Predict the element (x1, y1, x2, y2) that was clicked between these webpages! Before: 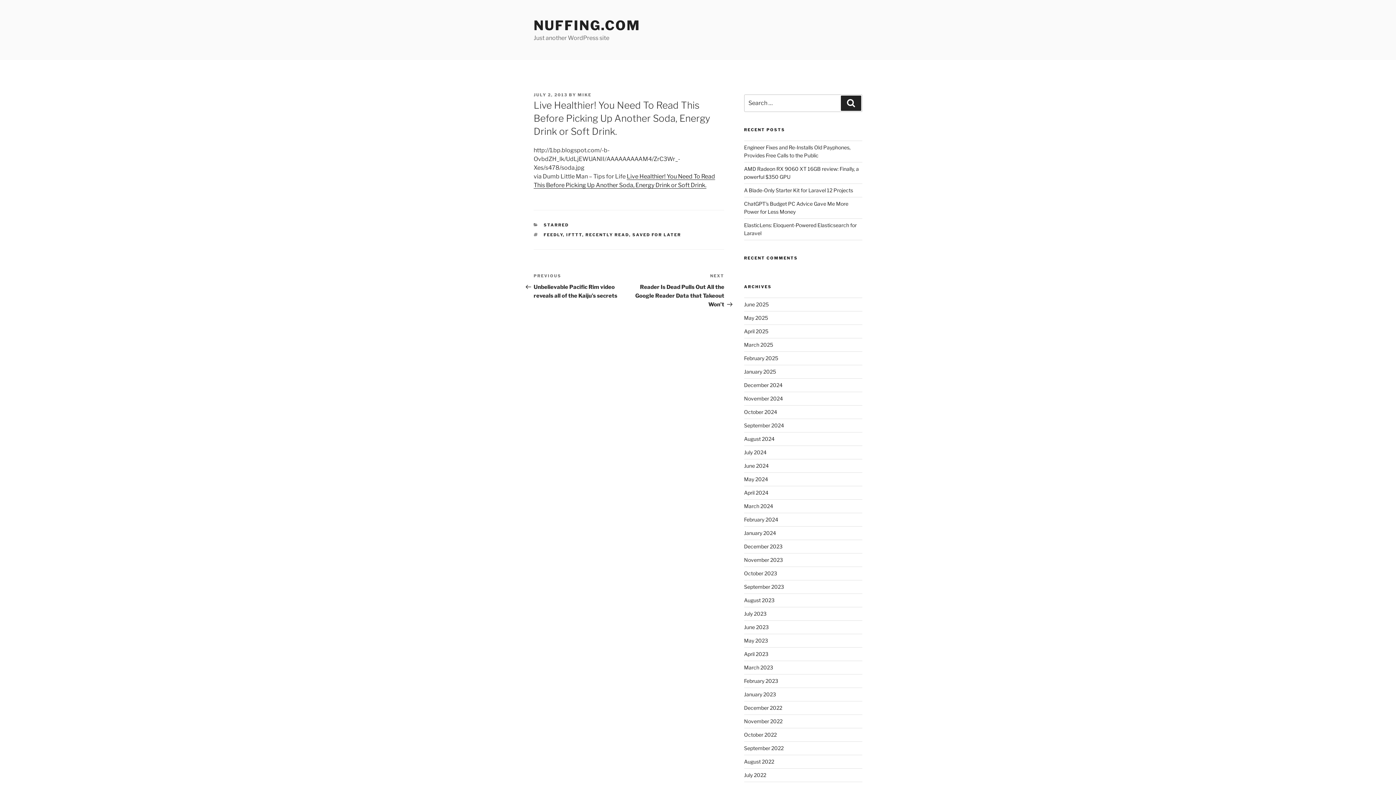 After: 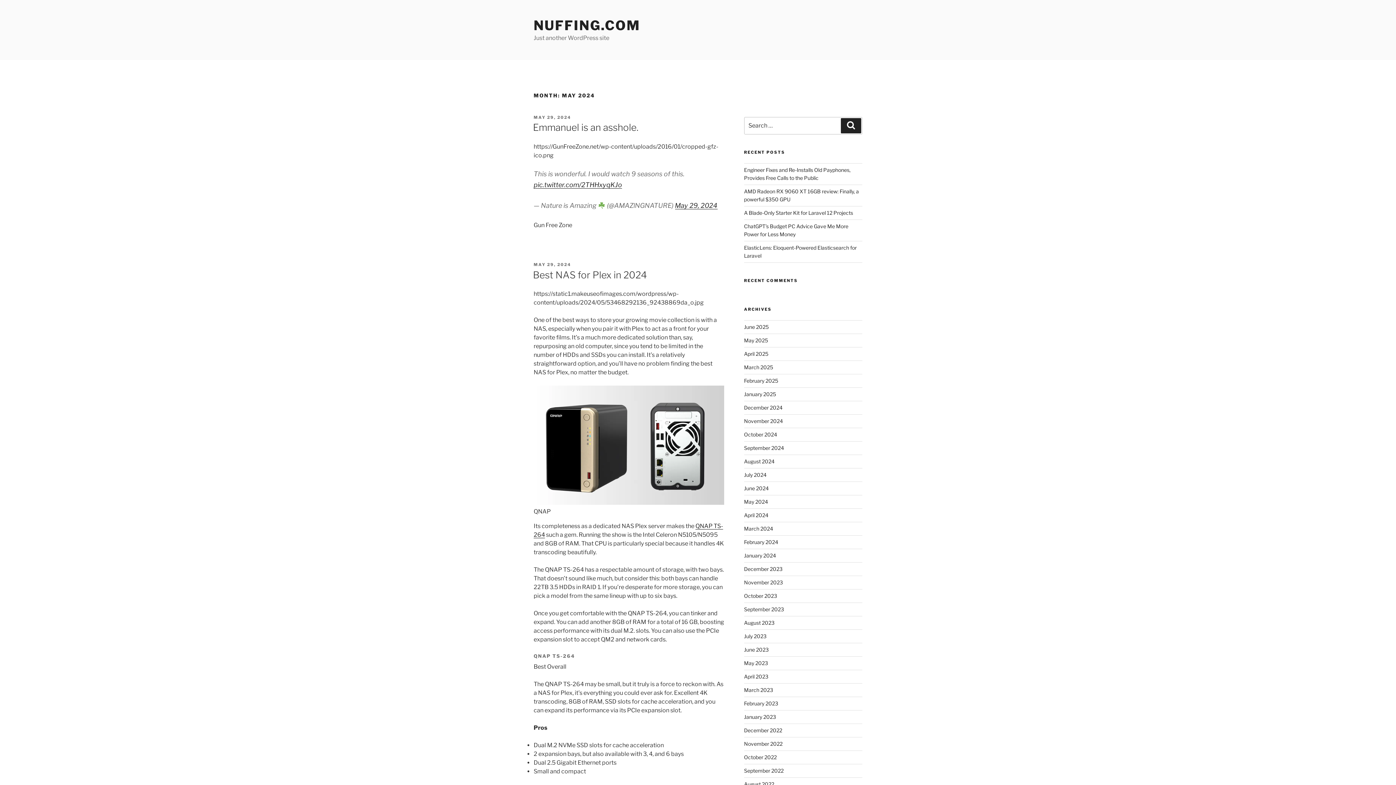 Action: bbox: (744, 476, 768, 482) label: May 2024